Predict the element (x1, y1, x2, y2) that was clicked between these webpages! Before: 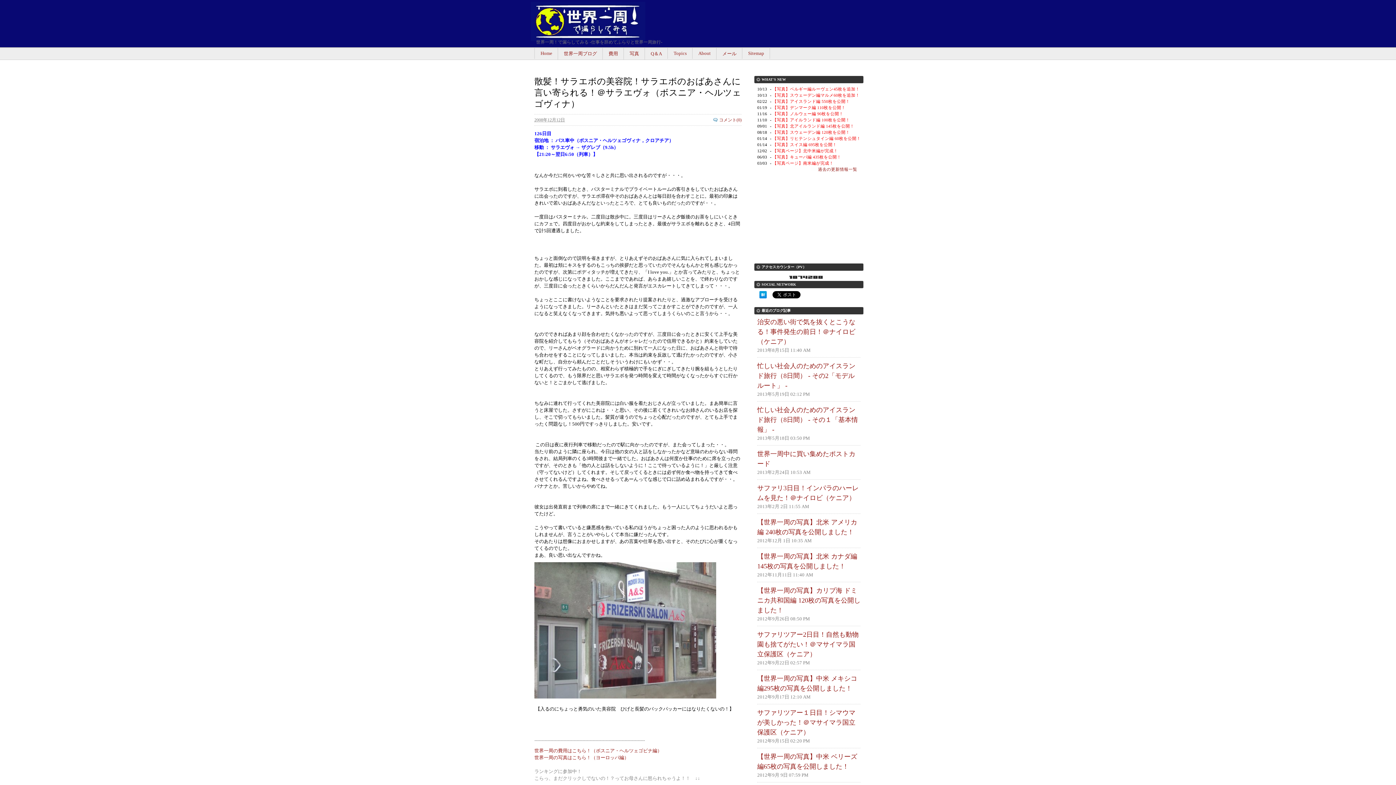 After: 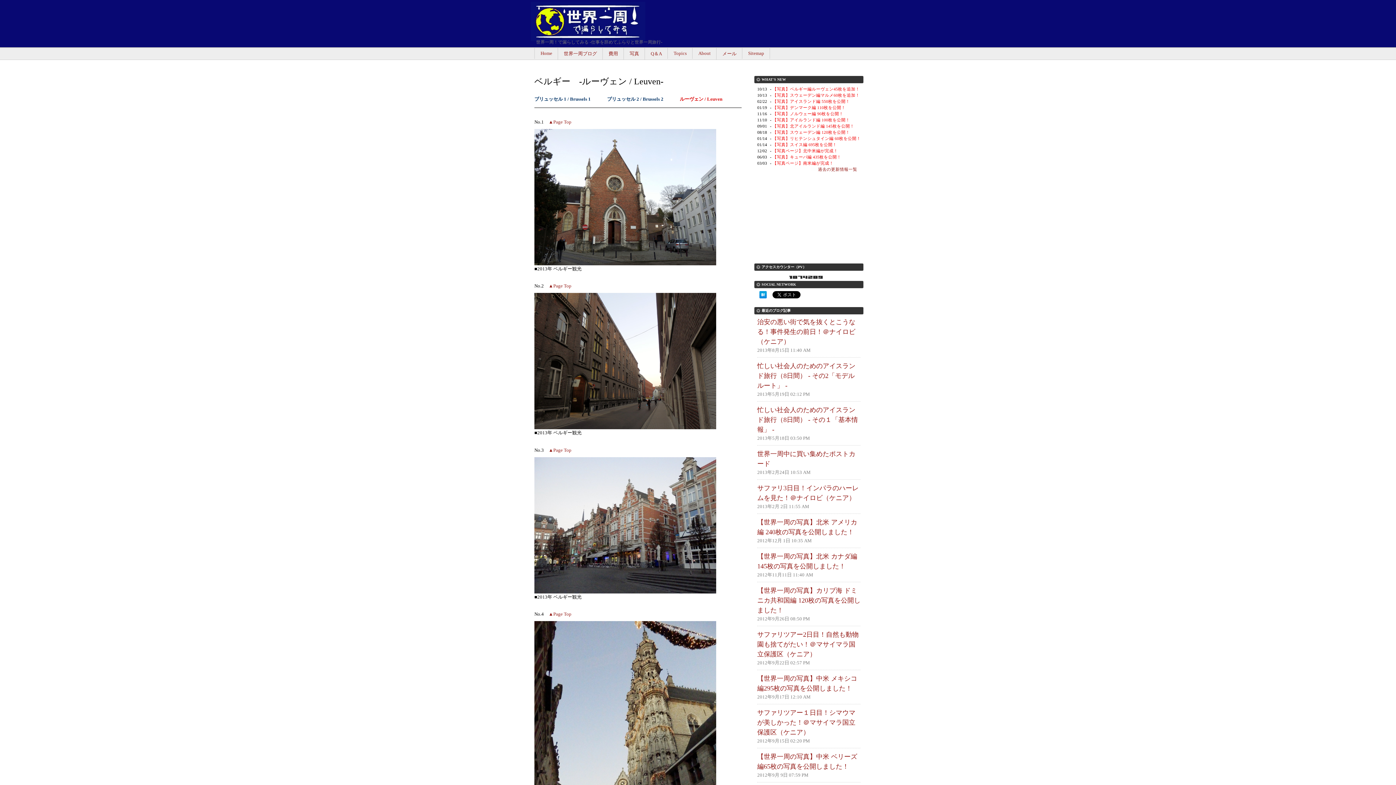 Action: bbox: (772, 87, 860, 91) label: 【写真】ベルギー編ルーヴェン45枚を追加！